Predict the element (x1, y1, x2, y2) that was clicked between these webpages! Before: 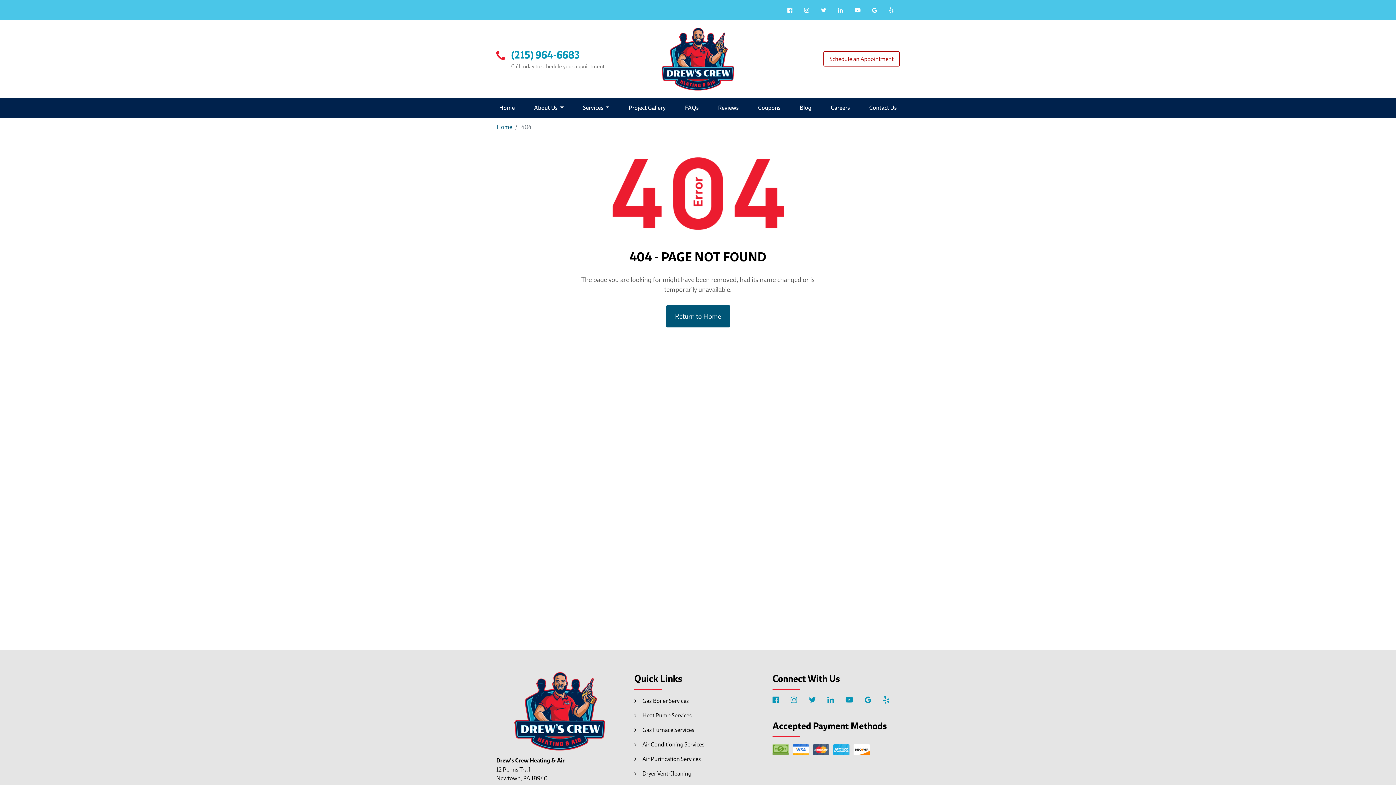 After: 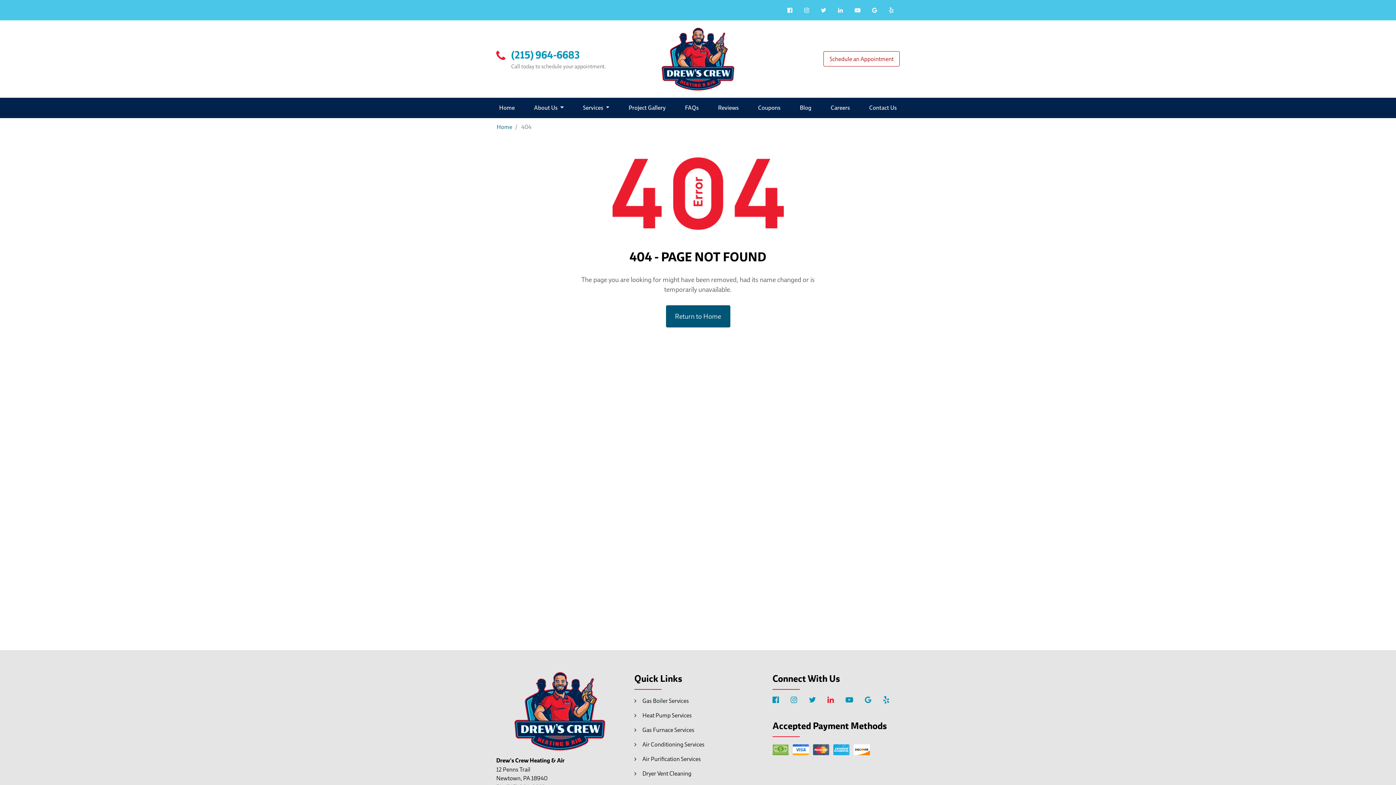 Action: bbox: (821, 691, 840, 708)